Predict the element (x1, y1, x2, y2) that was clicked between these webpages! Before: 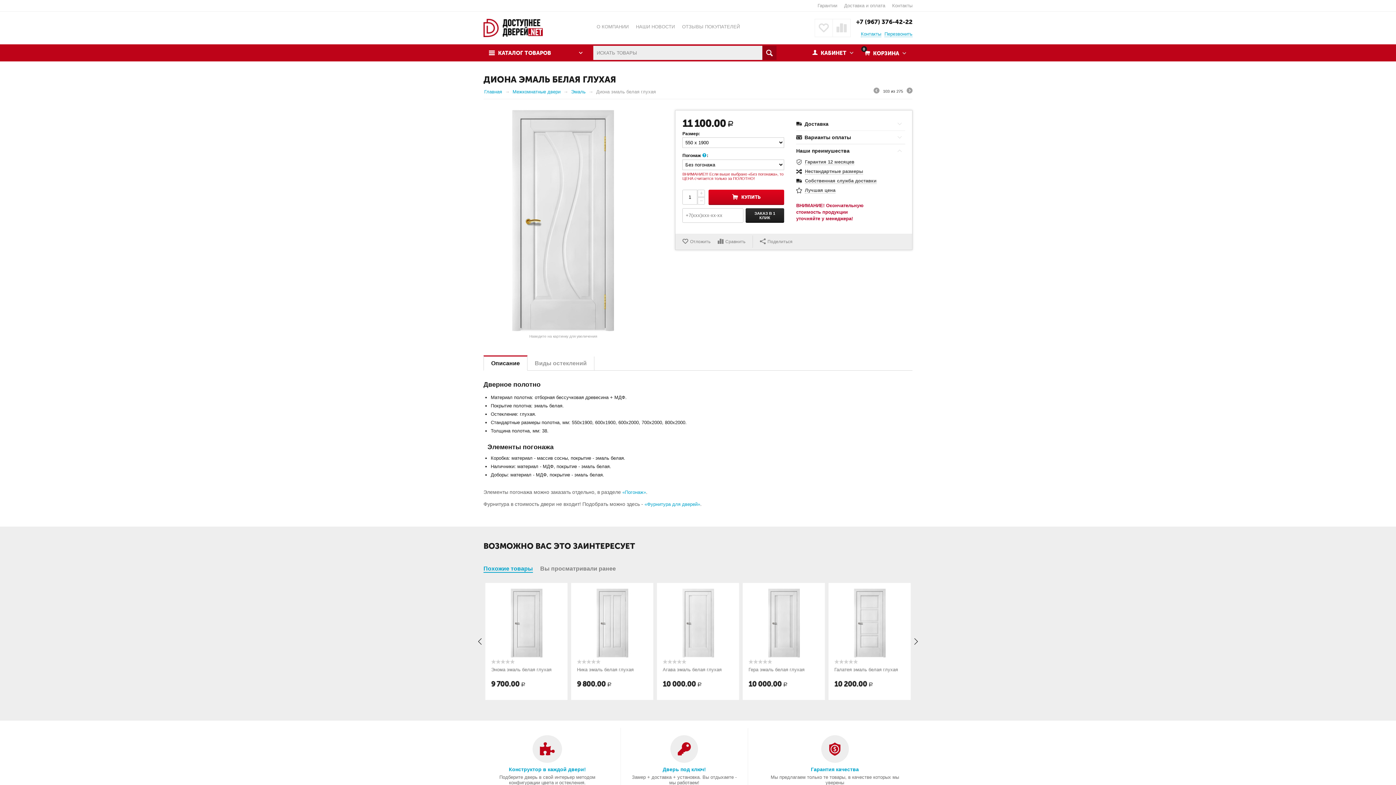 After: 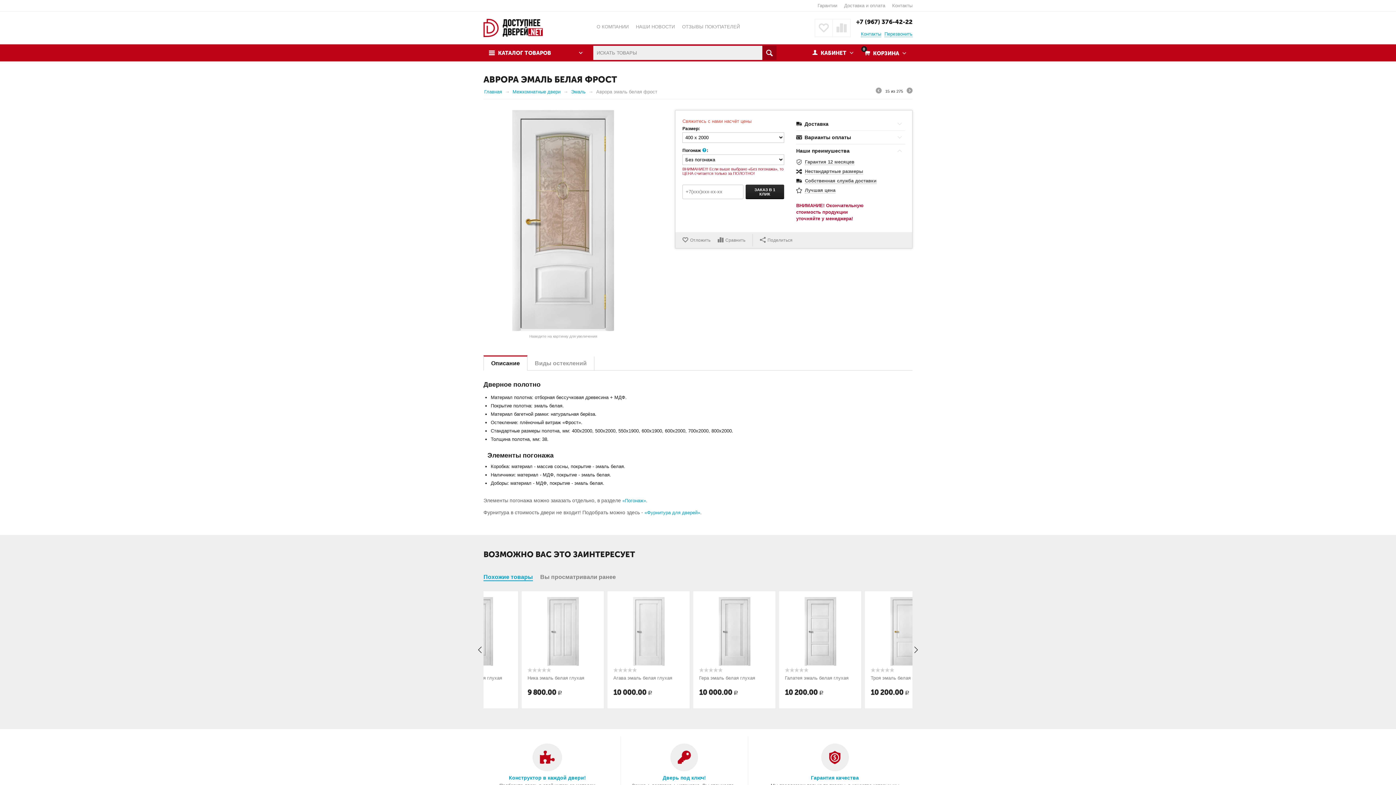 Action: bbox: (492, 620, 560, 625)